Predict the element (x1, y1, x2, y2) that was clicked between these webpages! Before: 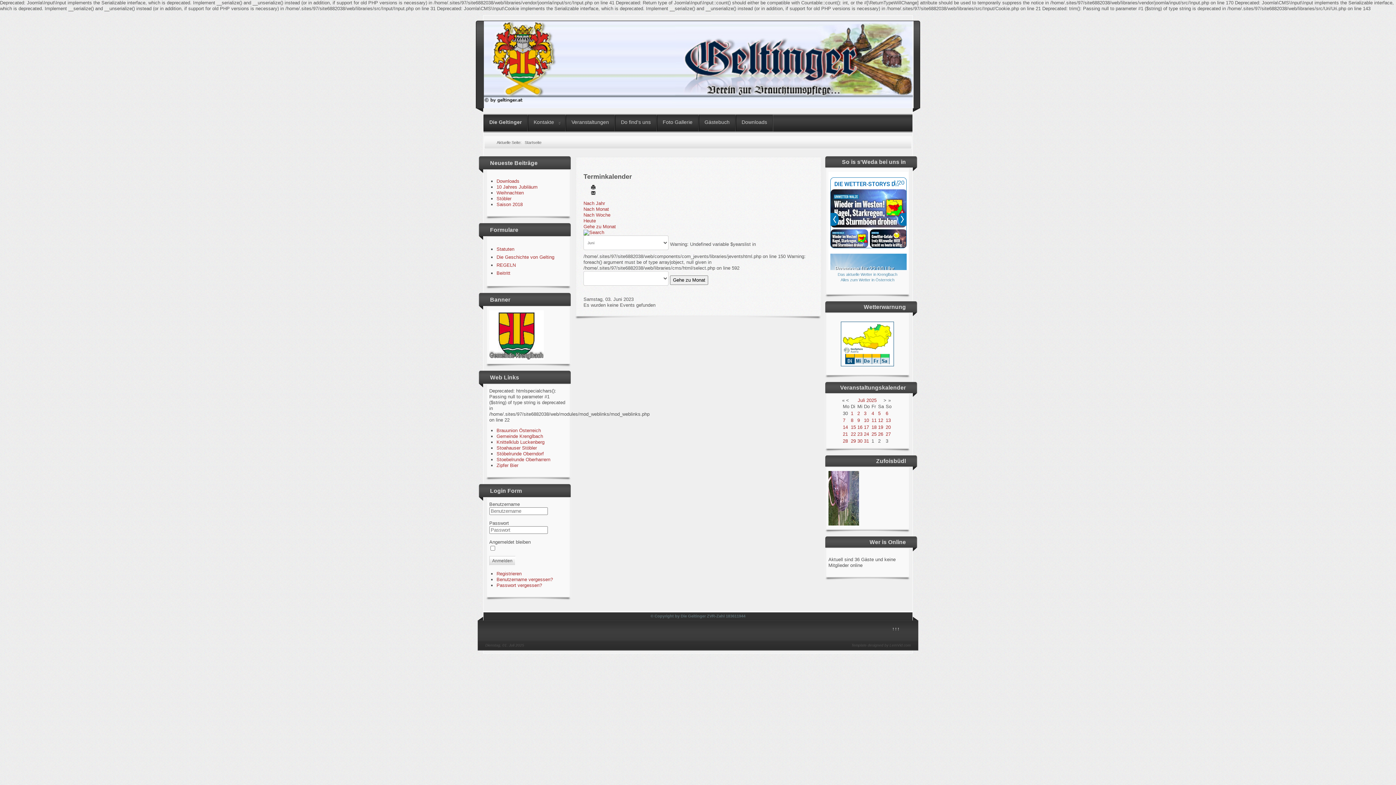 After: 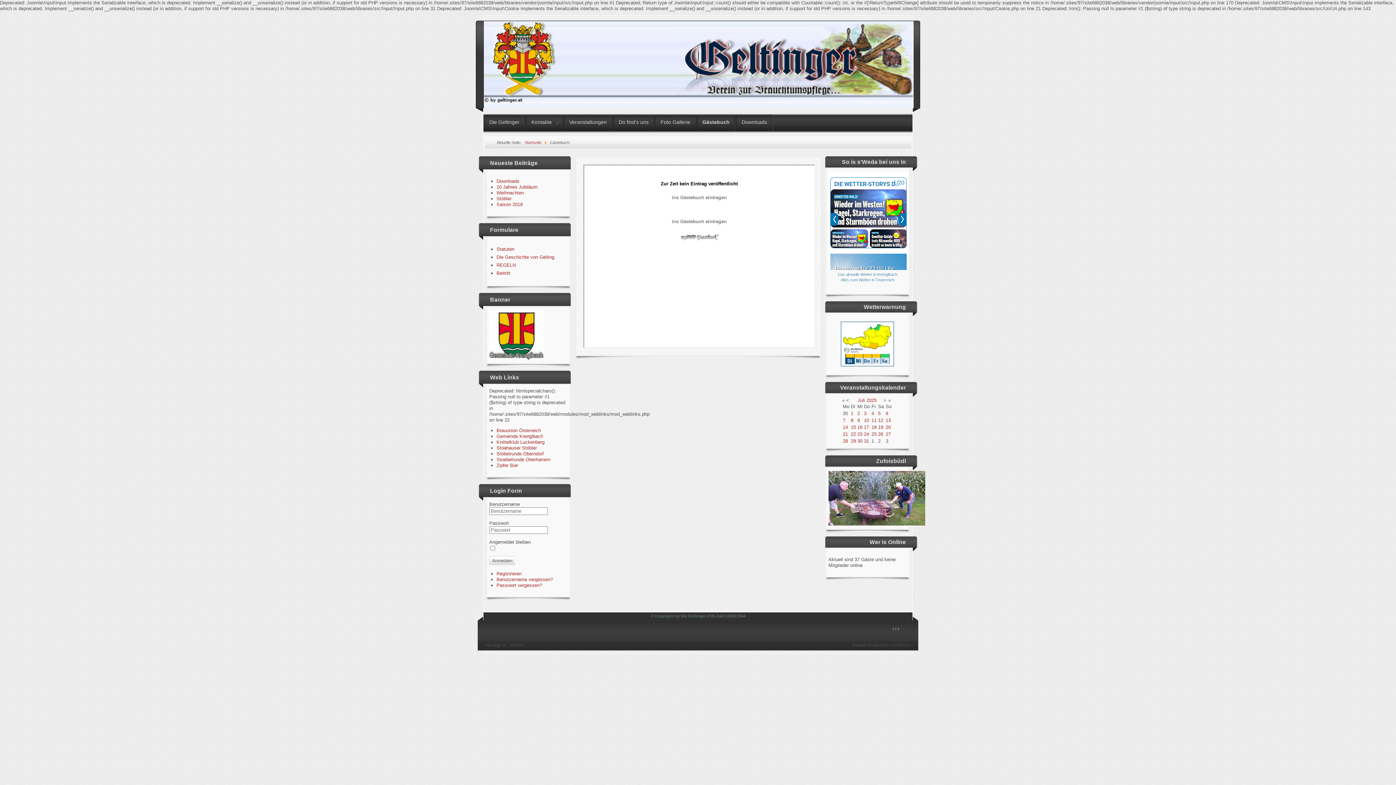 Action: bbox: (698, 114, 735, 131) label: Gästebuch